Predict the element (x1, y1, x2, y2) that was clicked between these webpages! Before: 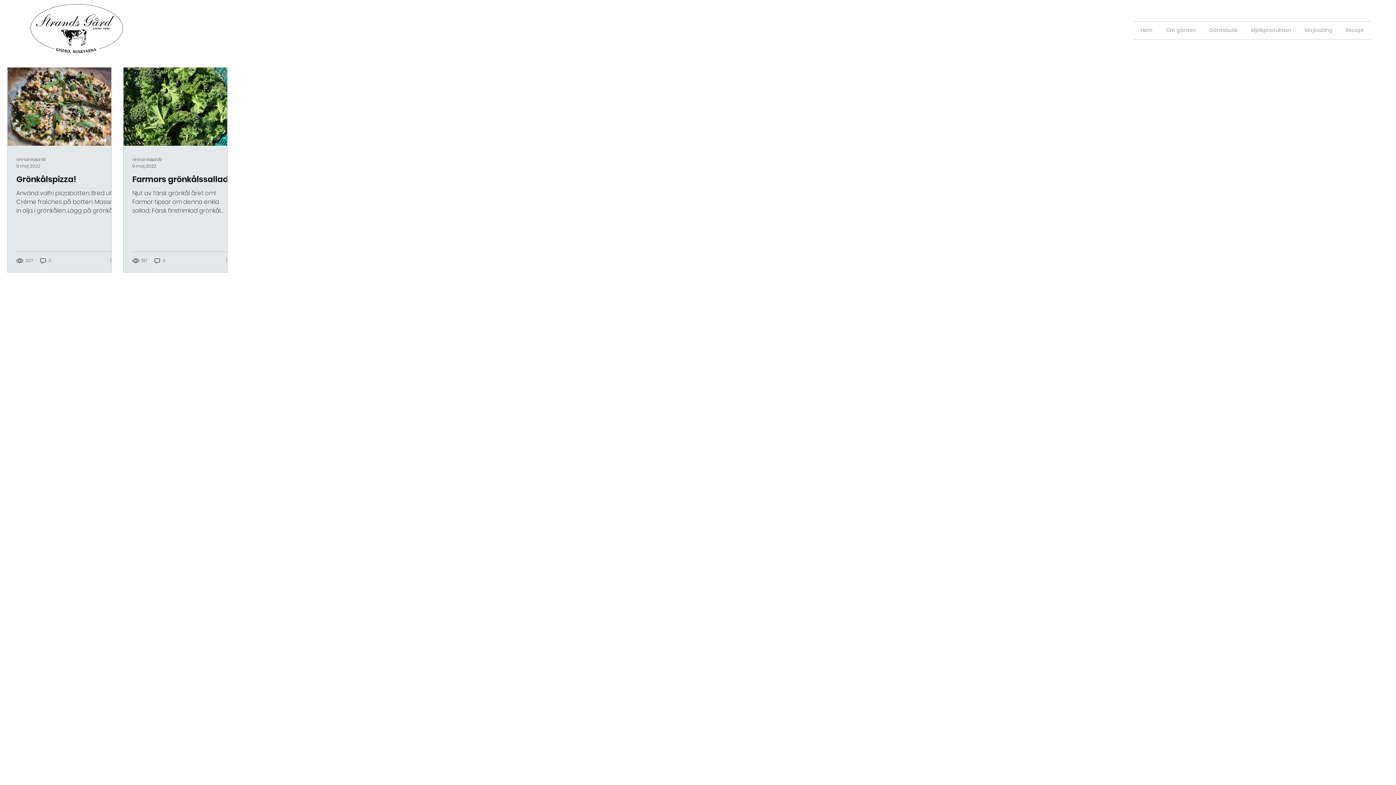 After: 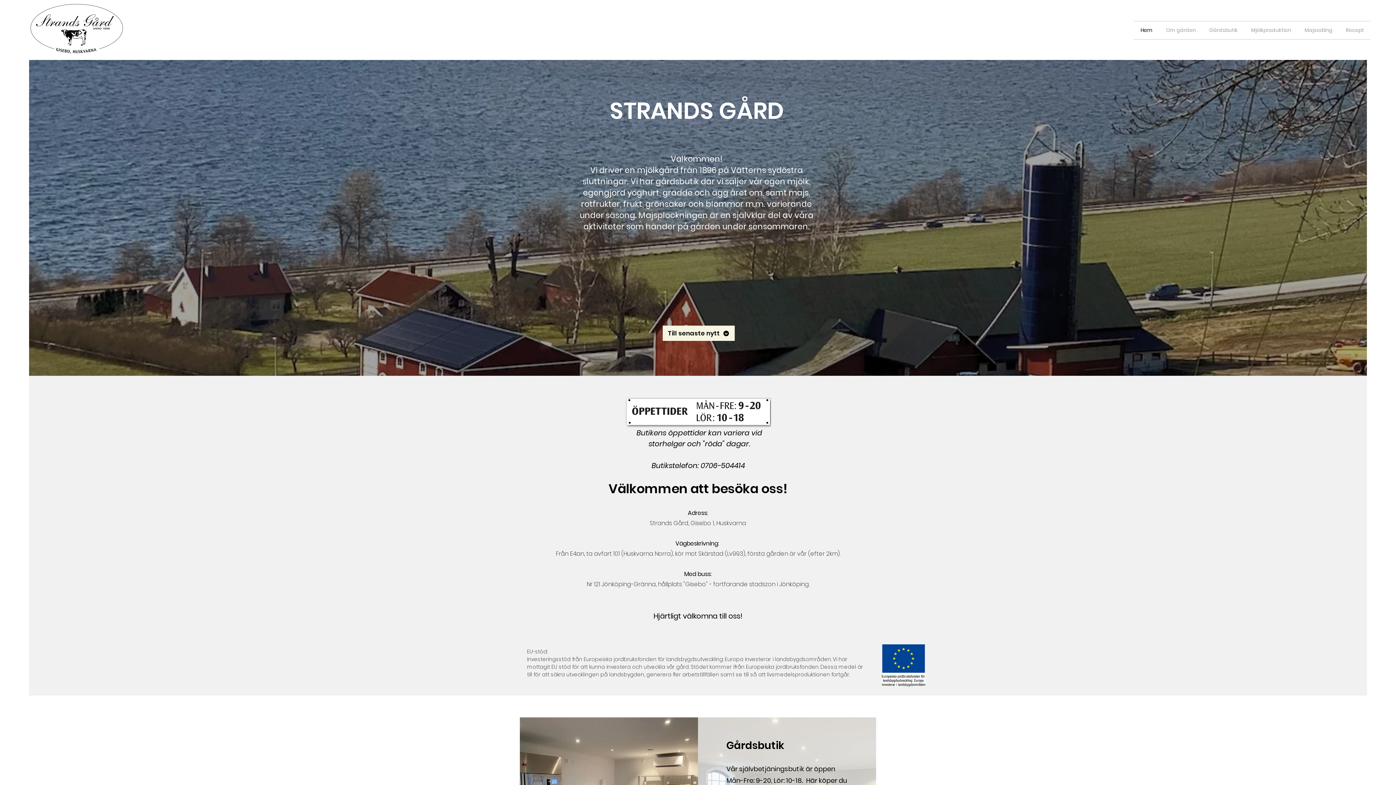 Action: label: Hem bbox: (1134, 21, 1159, 39)